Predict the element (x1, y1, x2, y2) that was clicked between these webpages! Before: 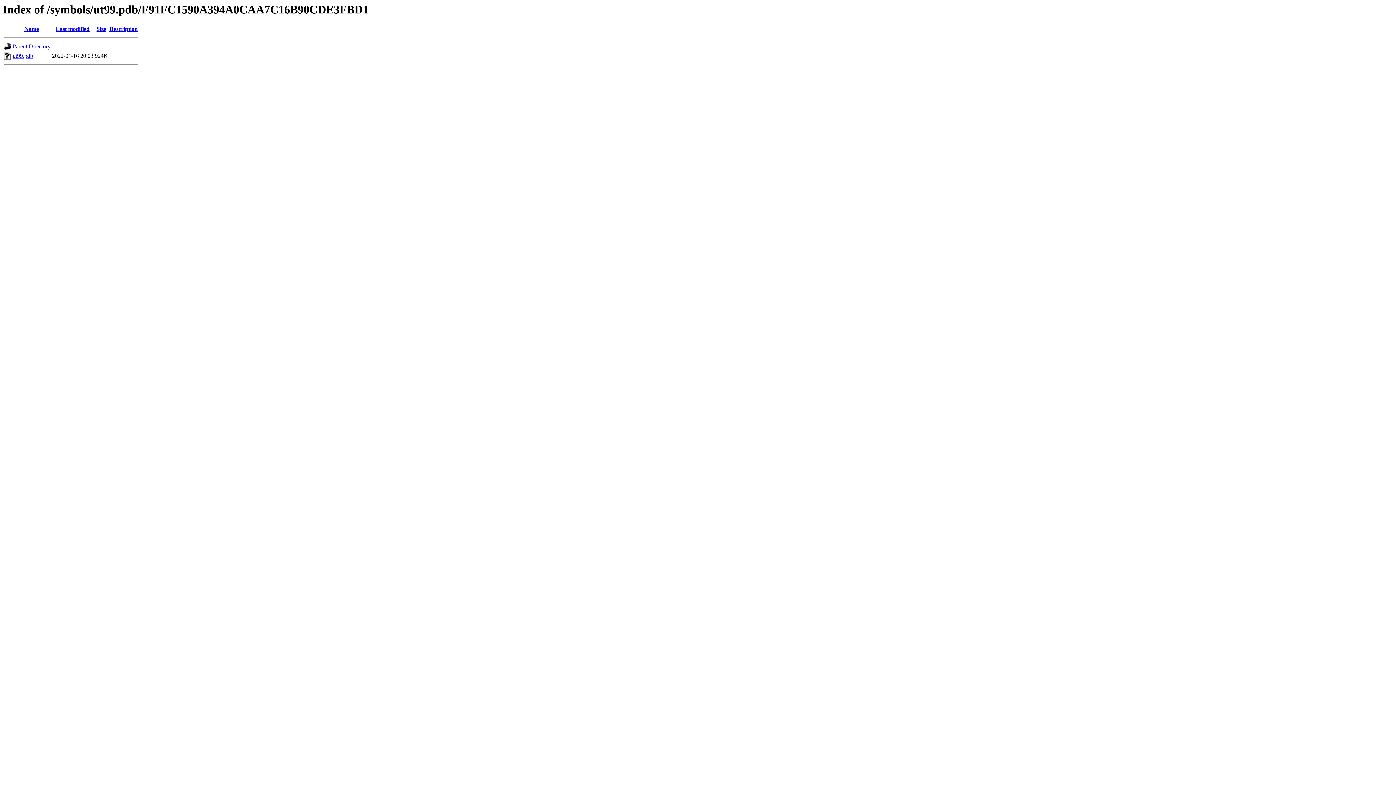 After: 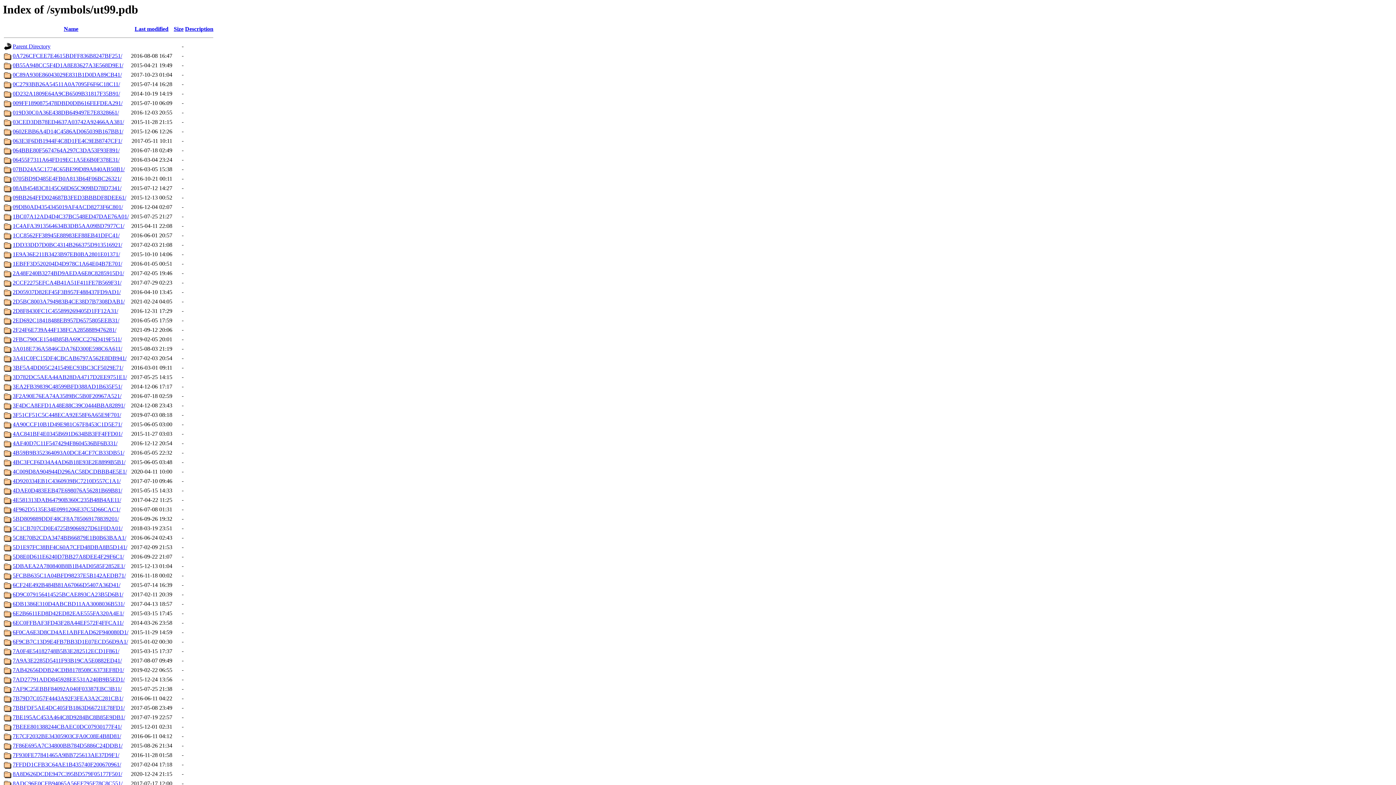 Action: bbox: (4, 45, 11, 51)